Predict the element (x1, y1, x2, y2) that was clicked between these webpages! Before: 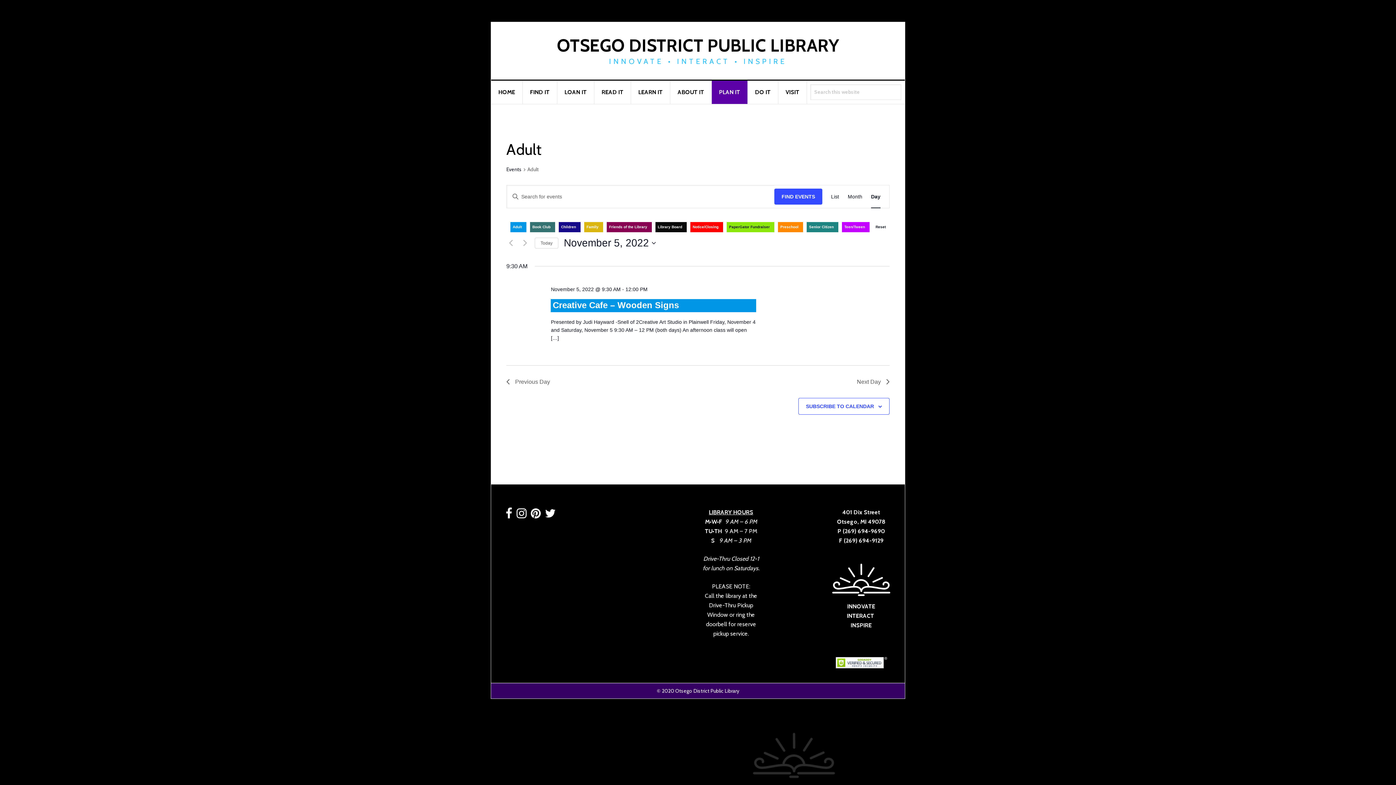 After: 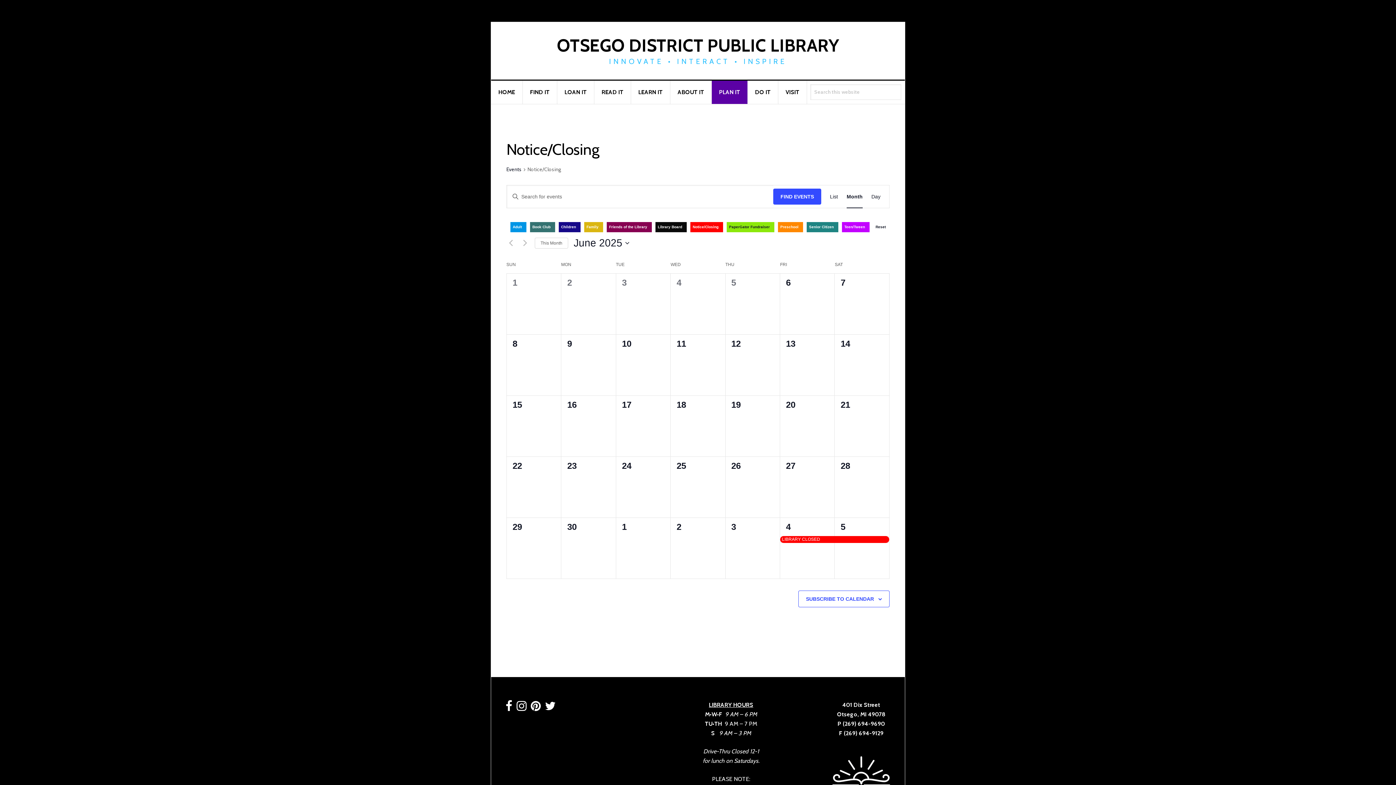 Action: label: Notice/Closing bbox: (692, 225, 718, 229)